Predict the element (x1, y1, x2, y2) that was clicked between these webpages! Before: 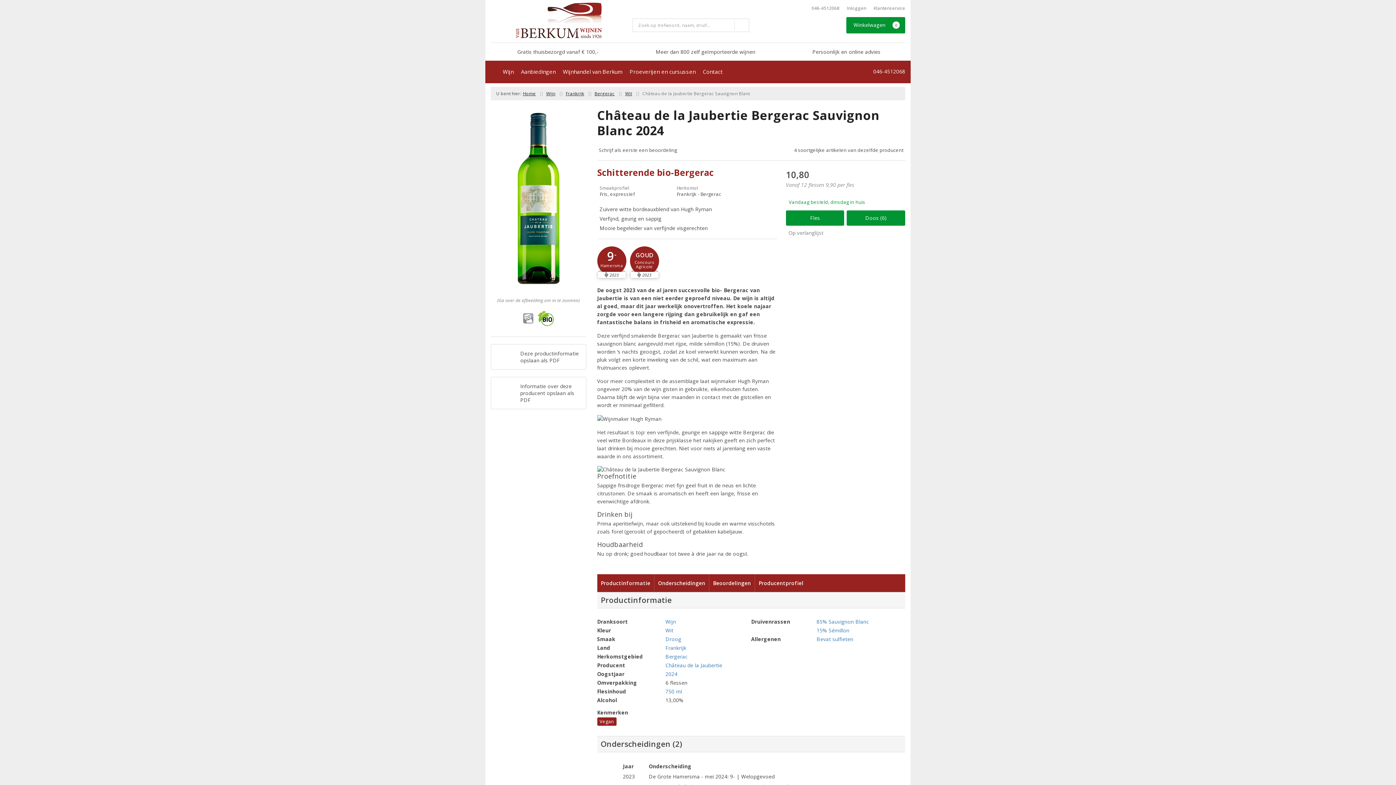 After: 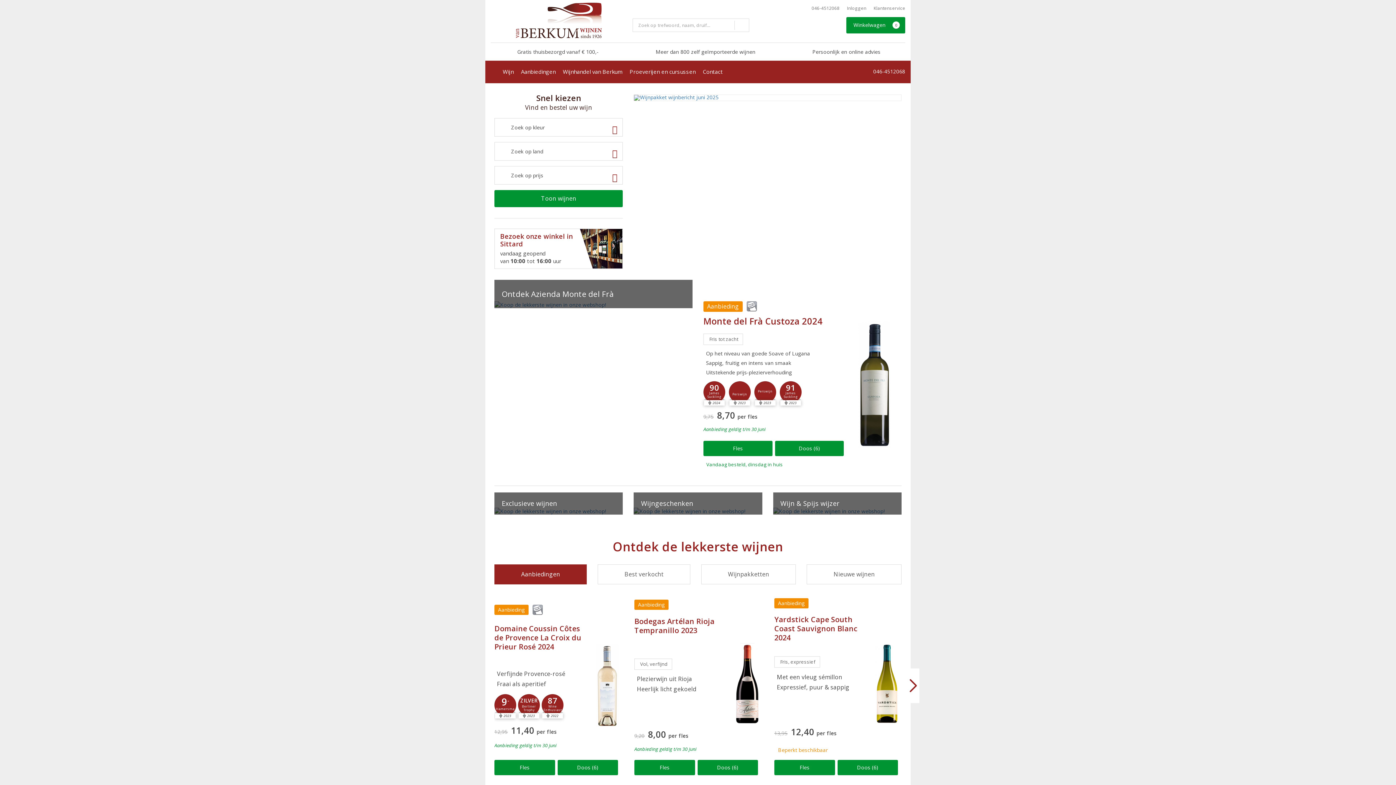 Action: label: Bevat sulfieten bbox: (816, 636, 853, 642)